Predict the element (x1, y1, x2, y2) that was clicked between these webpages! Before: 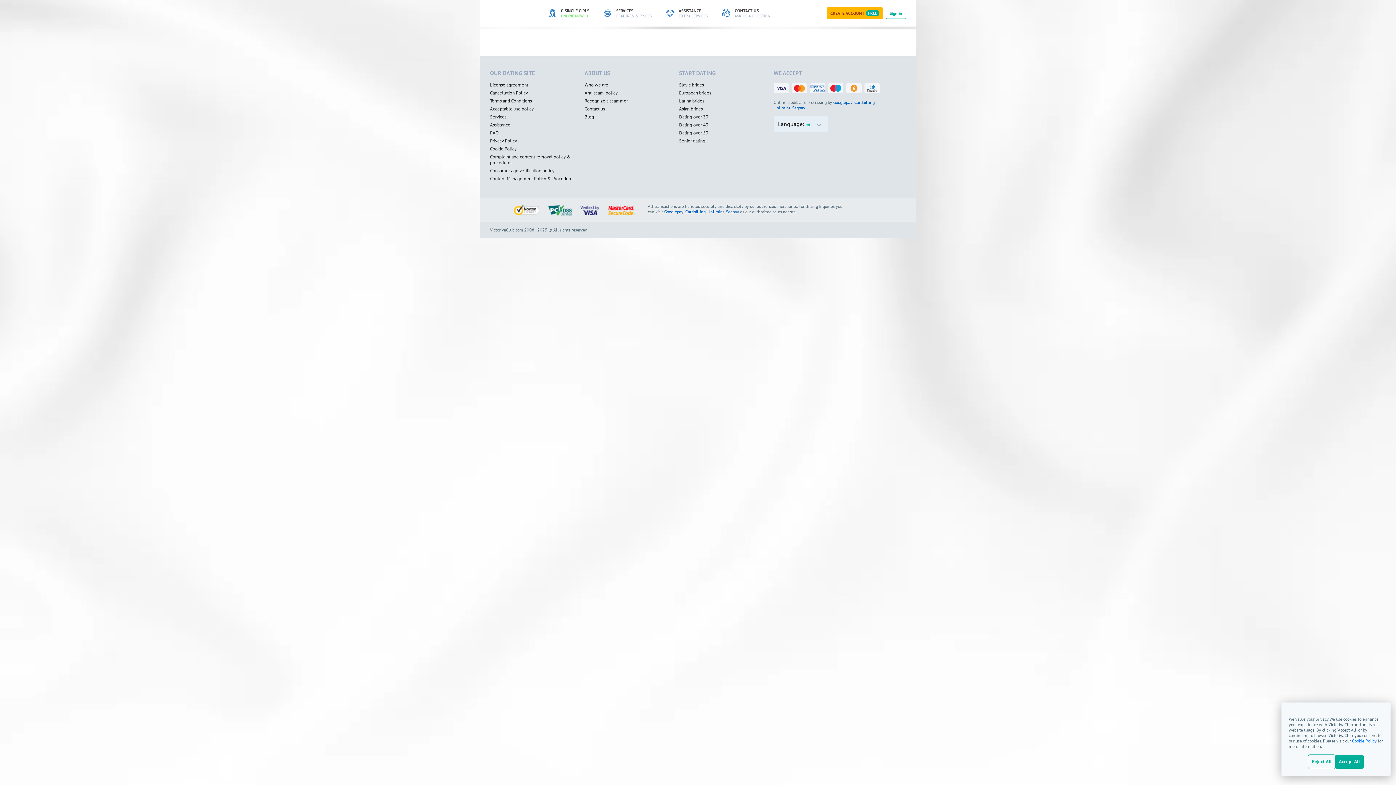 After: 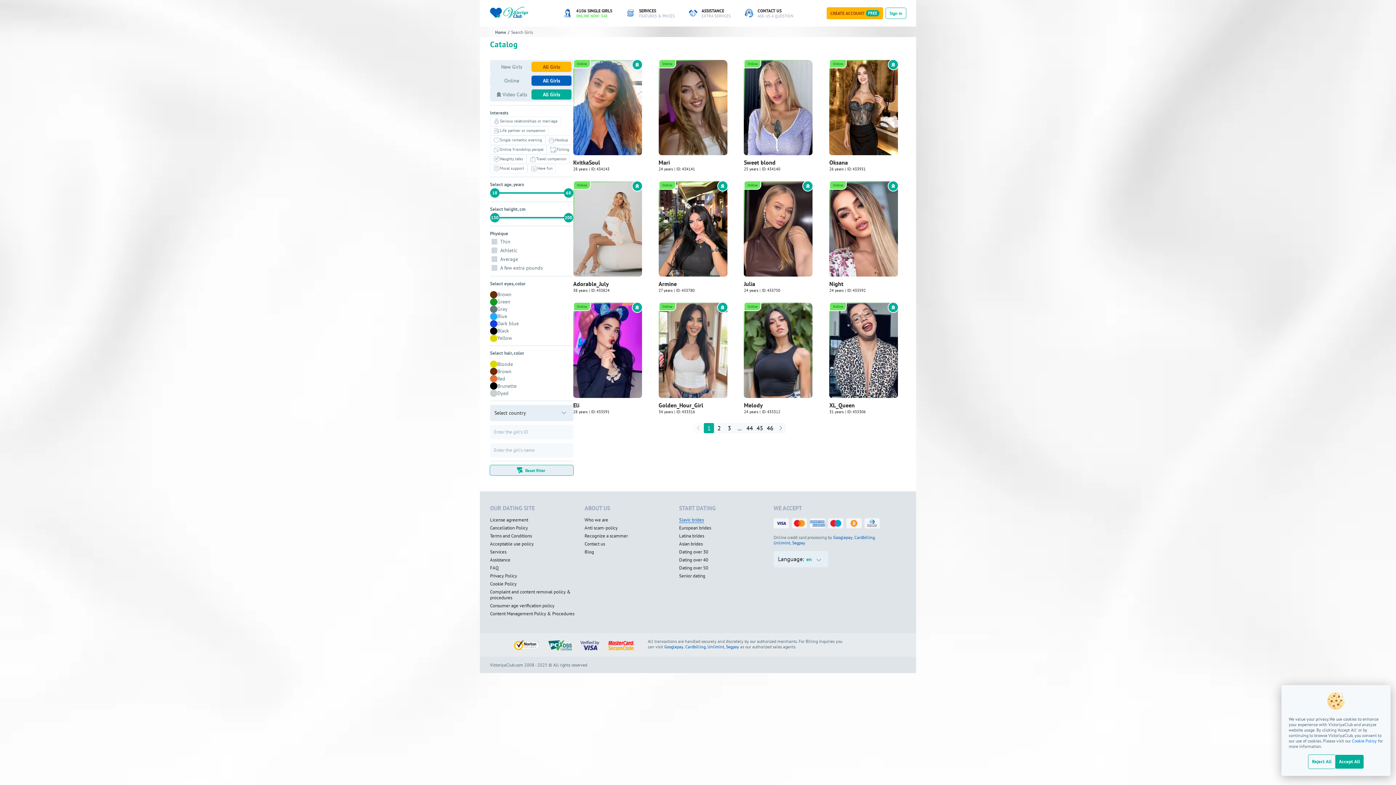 Action: bbox: (679, 74, 704, 80) label: Slavic brides